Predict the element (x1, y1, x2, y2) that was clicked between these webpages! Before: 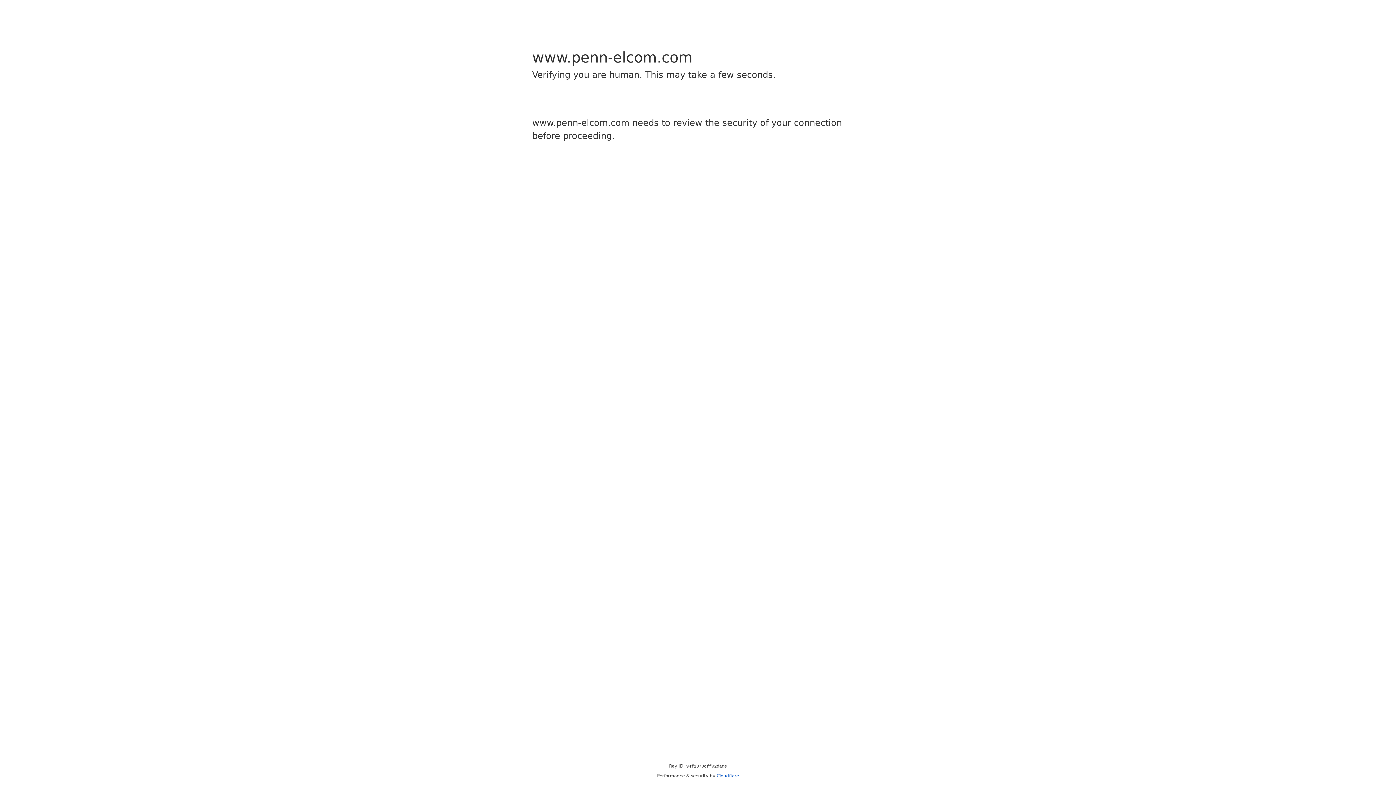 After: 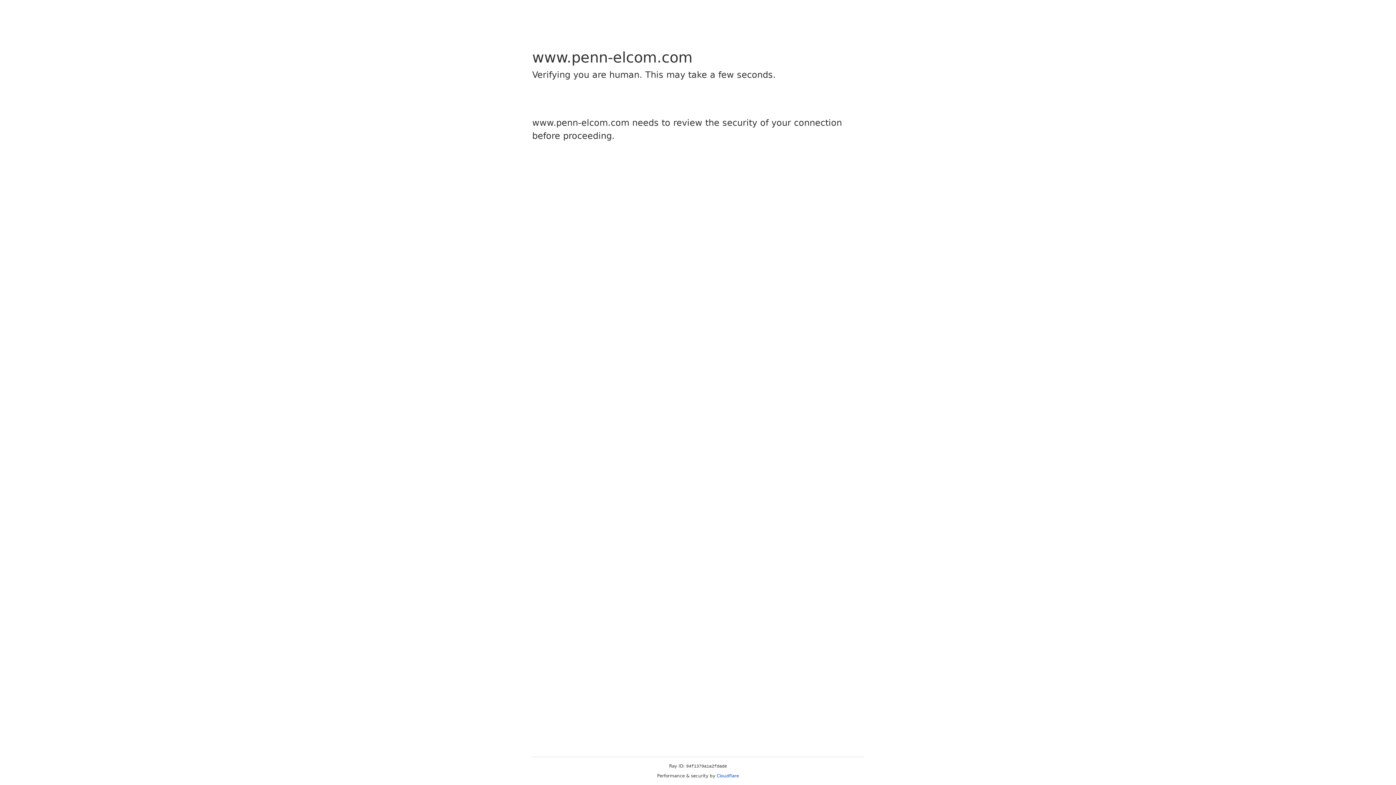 Action: bbox: (716, 773, 739, 778) label: Cloudflare